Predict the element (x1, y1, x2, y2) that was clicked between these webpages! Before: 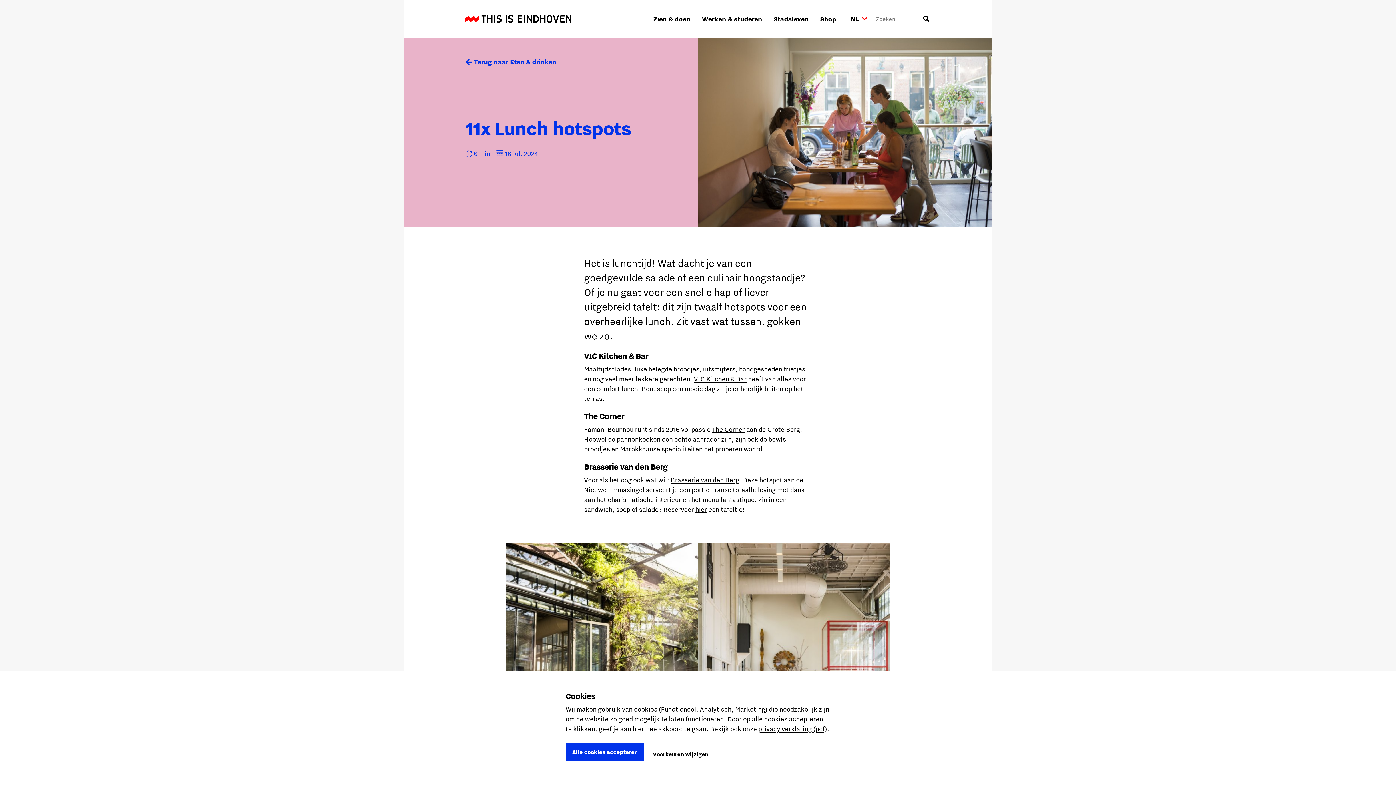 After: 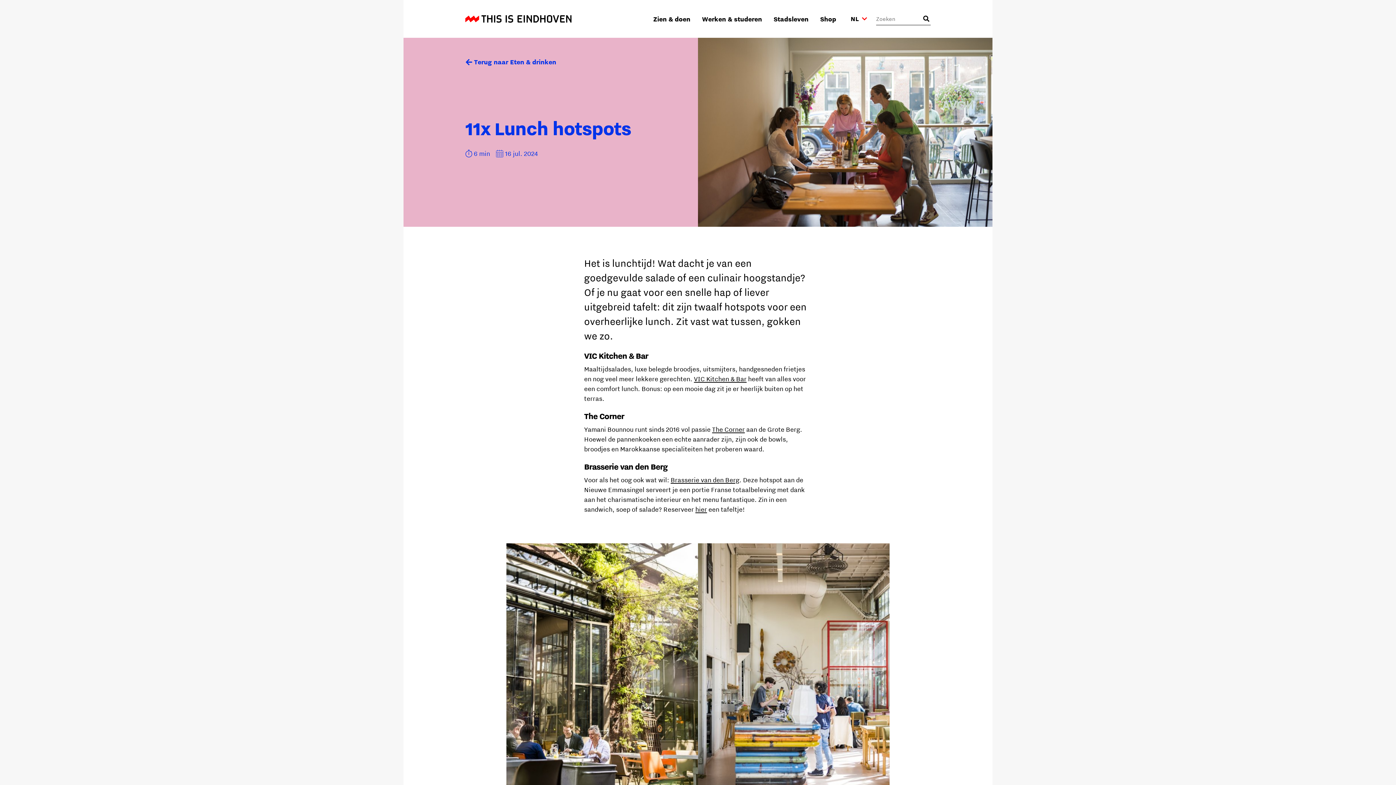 Action: bbox: (565, 743, 644, 761) label: Alle cookies accepteren